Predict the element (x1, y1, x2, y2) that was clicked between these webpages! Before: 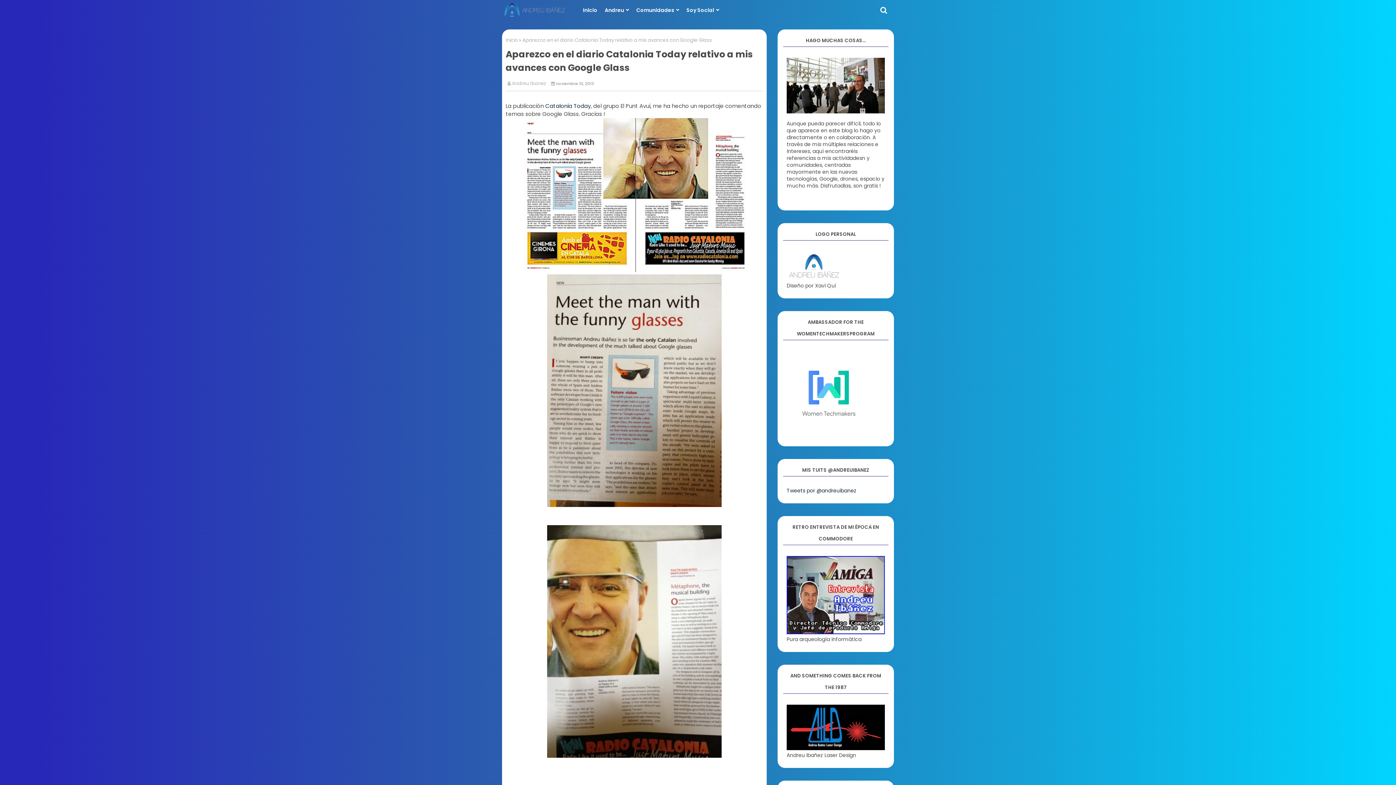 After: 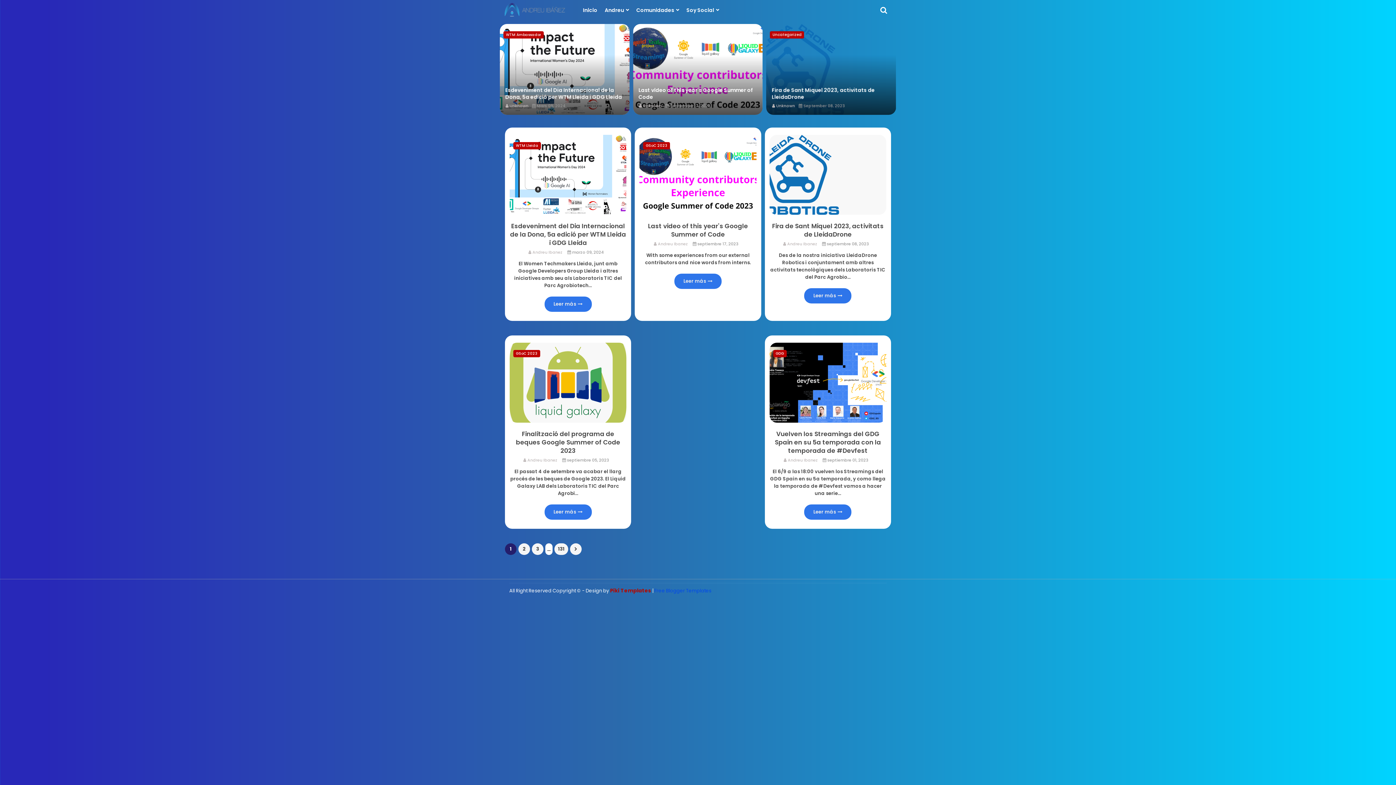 Action: bbox: (502, 1, 568, 18)